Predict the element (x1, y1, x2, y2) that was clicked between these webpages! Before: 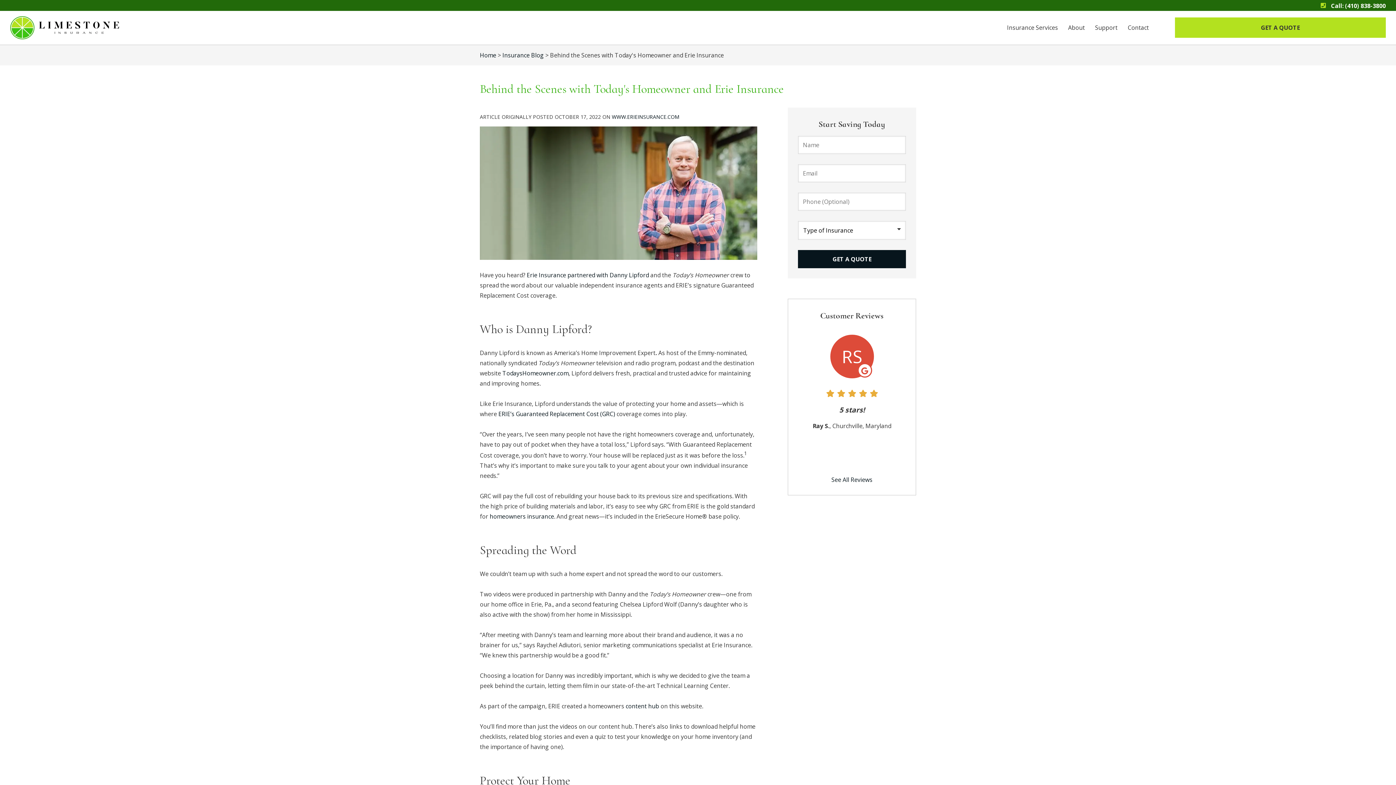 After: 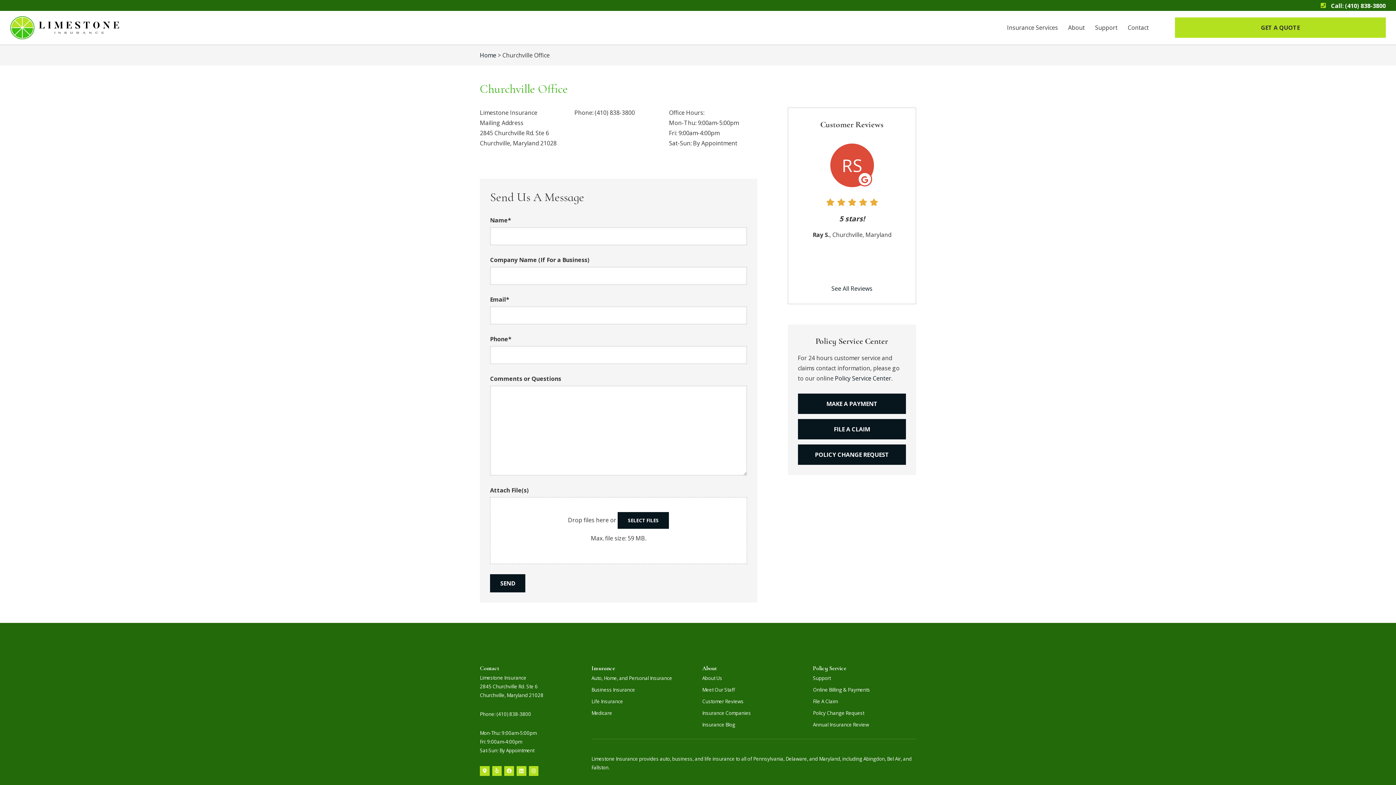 Action: label: Contact bbox: (1122, 17, 1154, 37)